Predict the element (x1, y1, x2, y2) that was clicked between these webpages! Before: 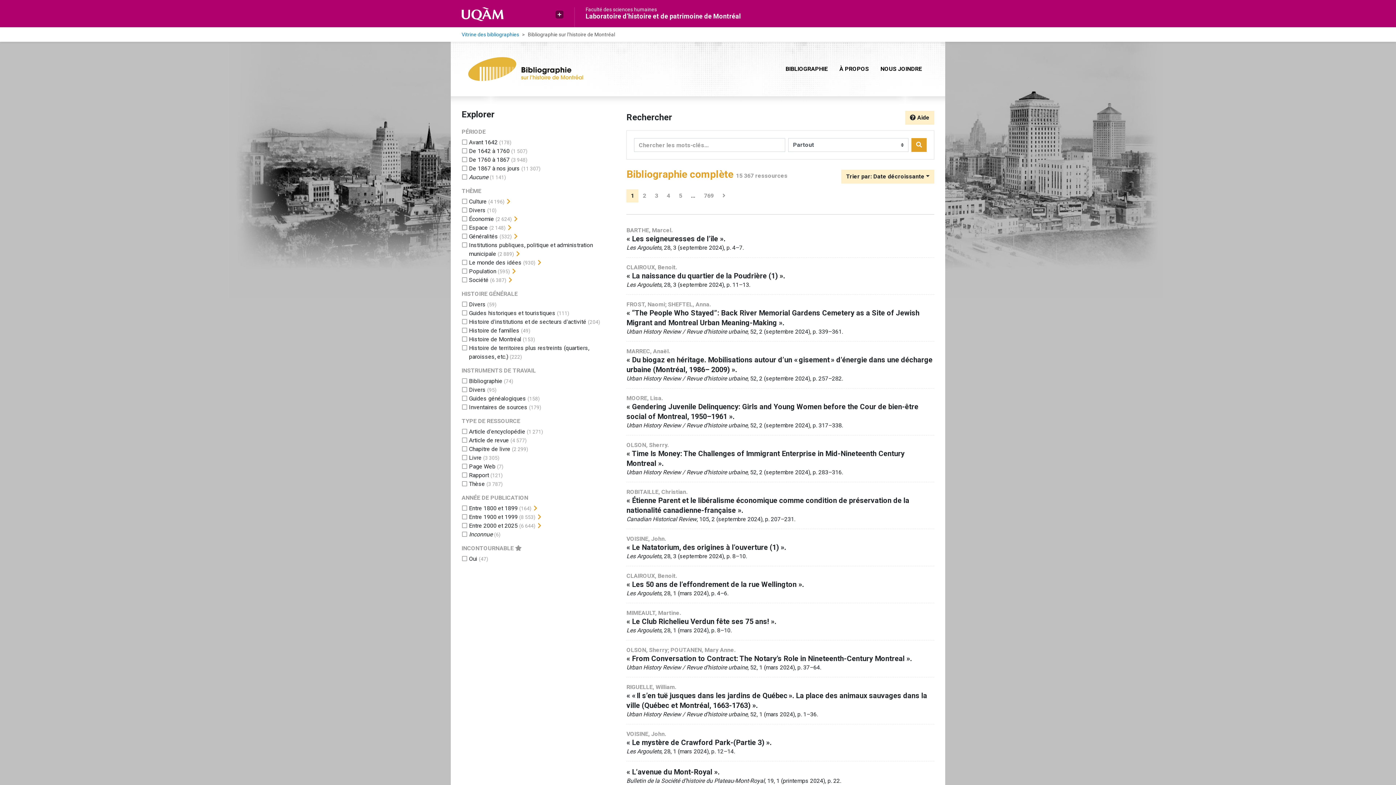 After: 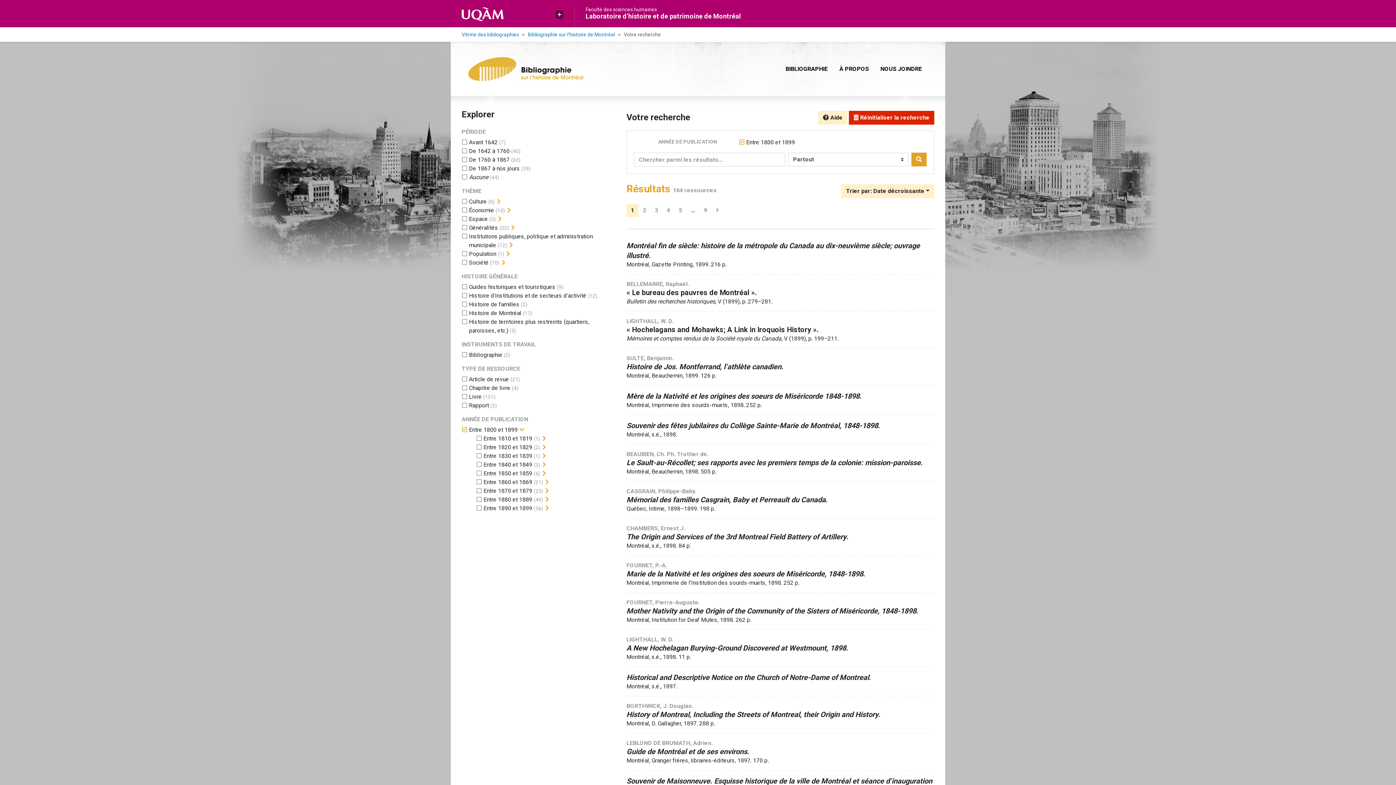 Action: label: Ajouter le filtre 'Entre 1800 et 1899' bbox: (469, 505, 517, 512)